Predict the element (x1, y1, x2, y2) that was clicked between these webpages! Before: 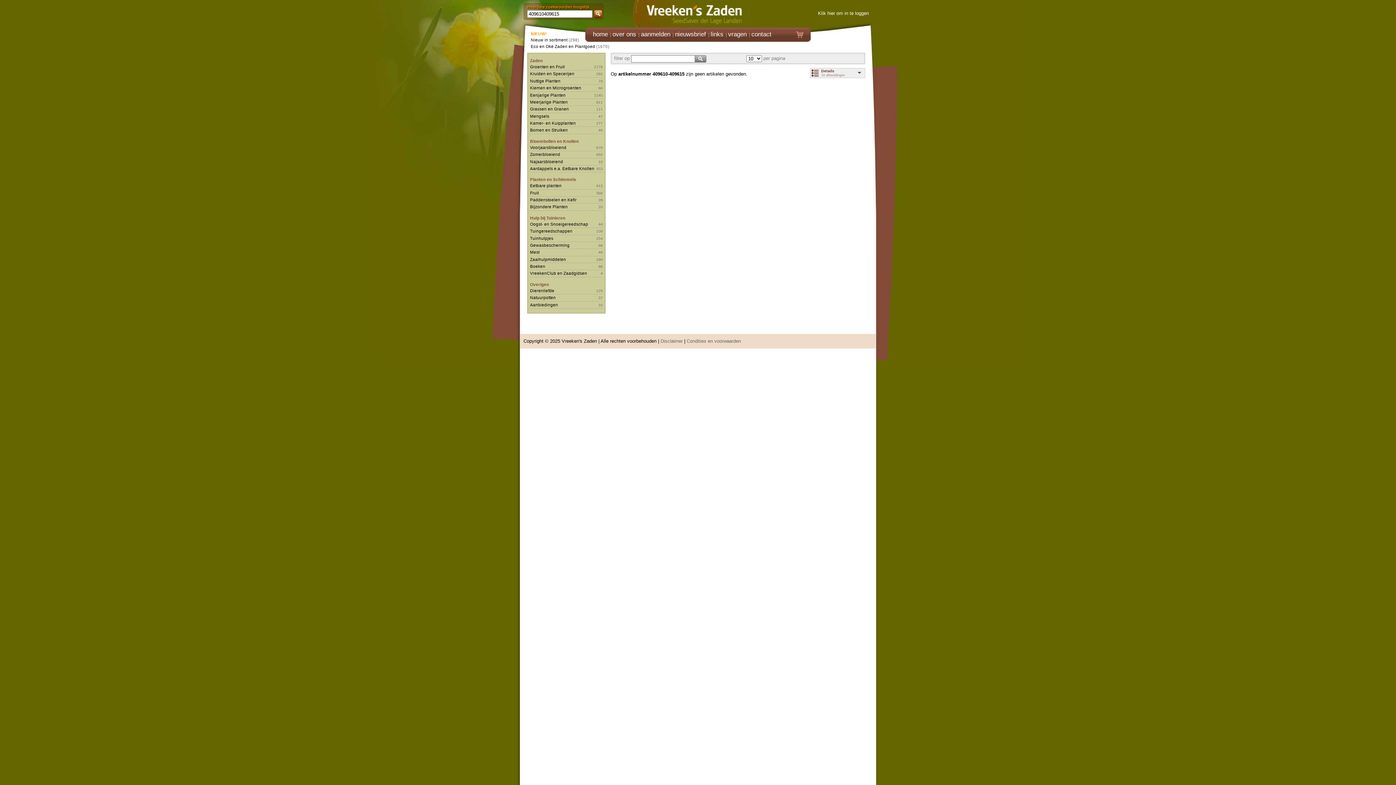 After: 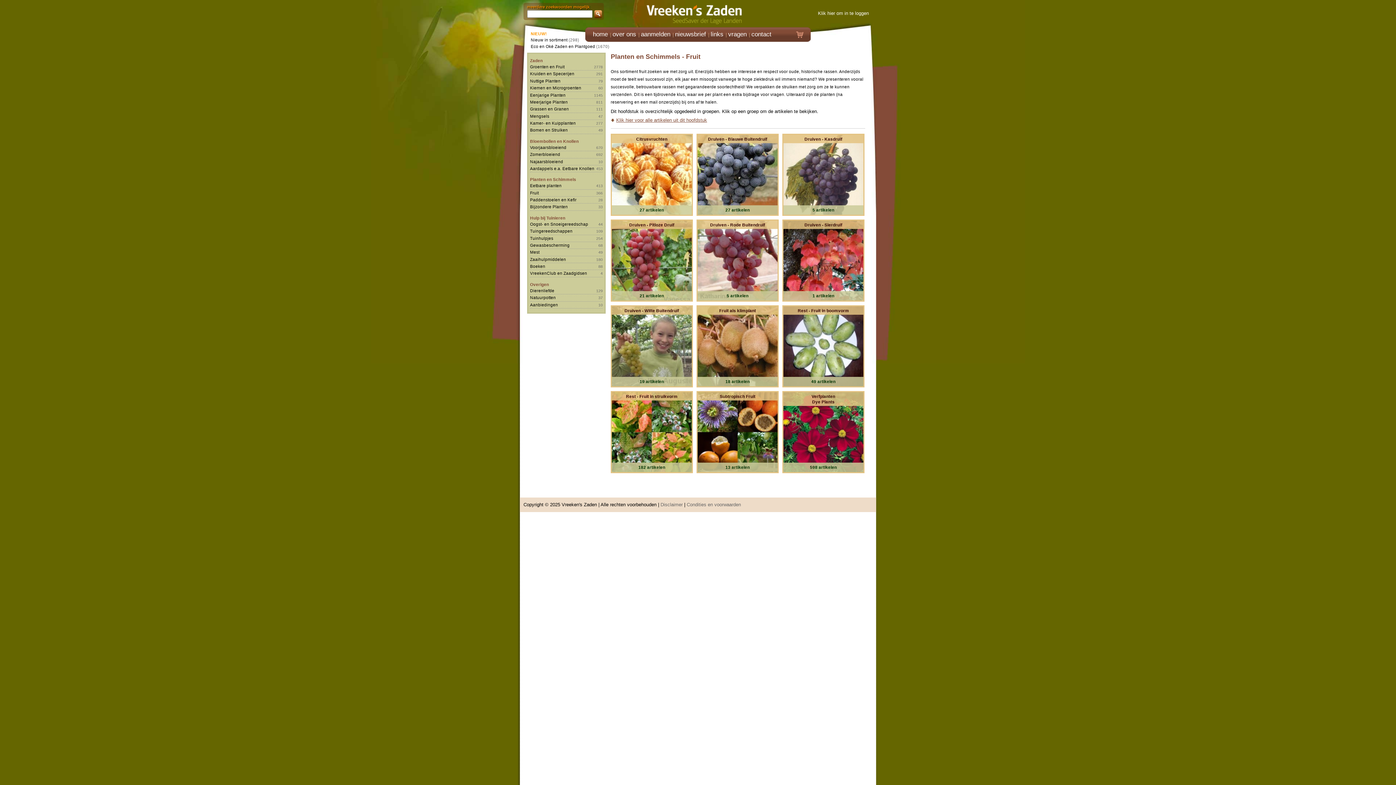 Action: bbox: (530, 190, 538, 195) label: Fruit